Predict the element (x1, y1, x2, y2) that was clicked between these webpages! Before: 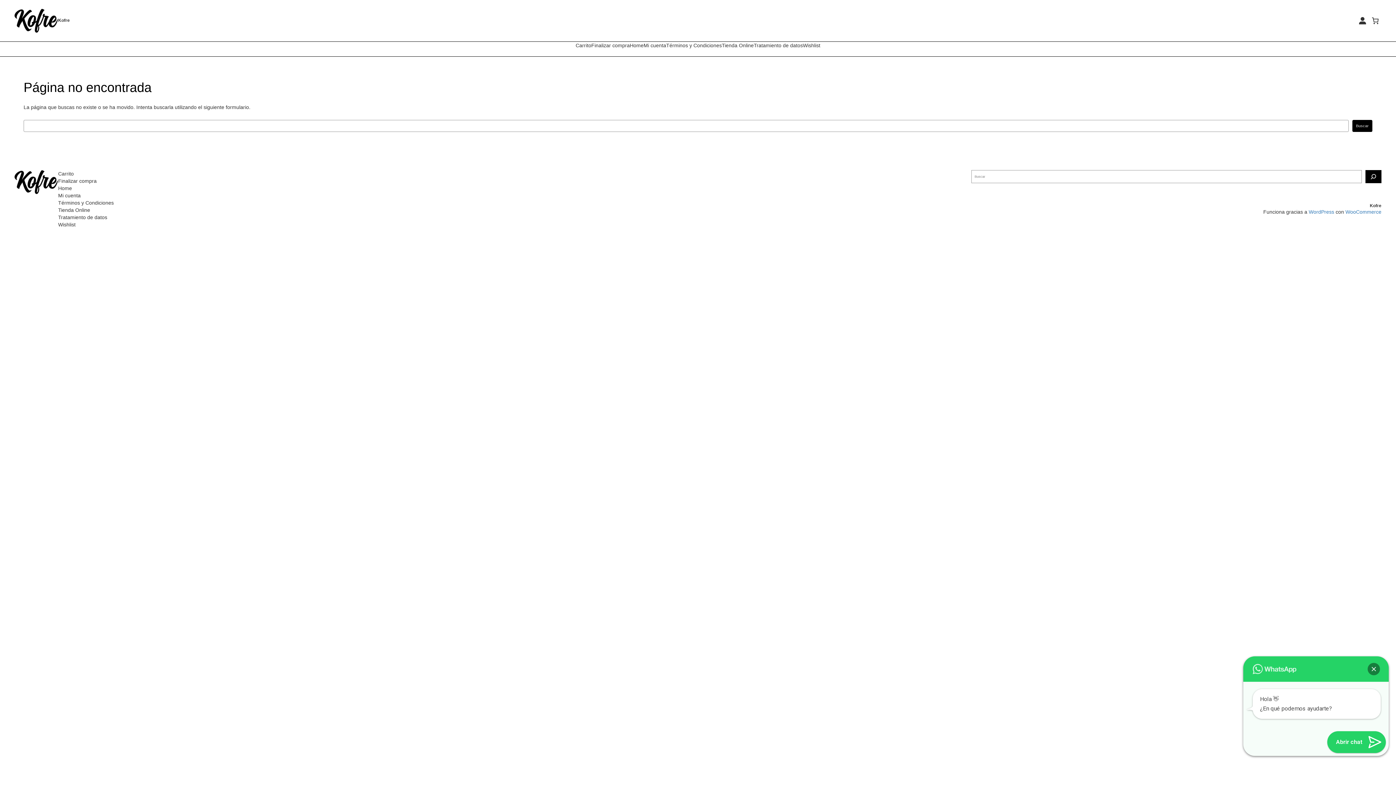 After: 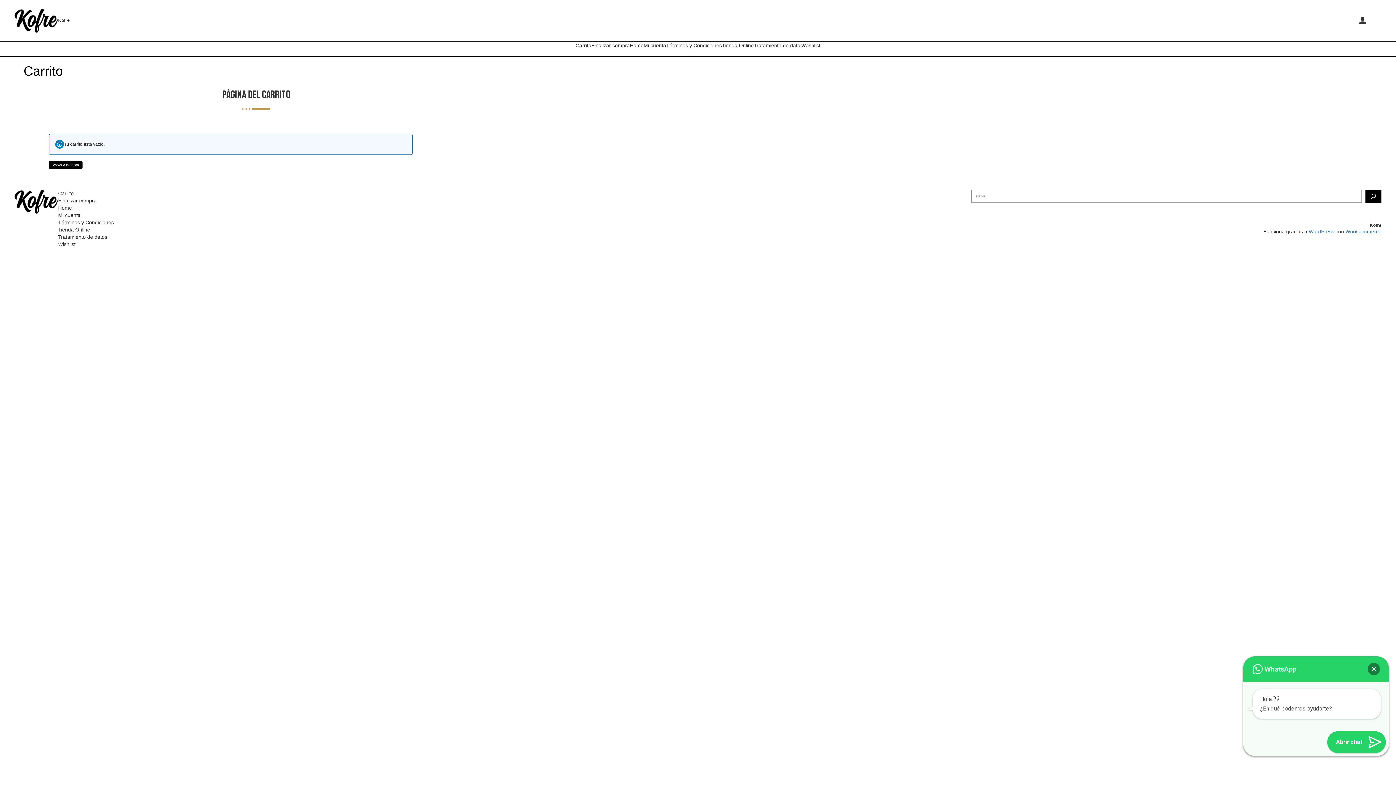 Action: bbox: (58, 170, 73, 177) label: Carrito